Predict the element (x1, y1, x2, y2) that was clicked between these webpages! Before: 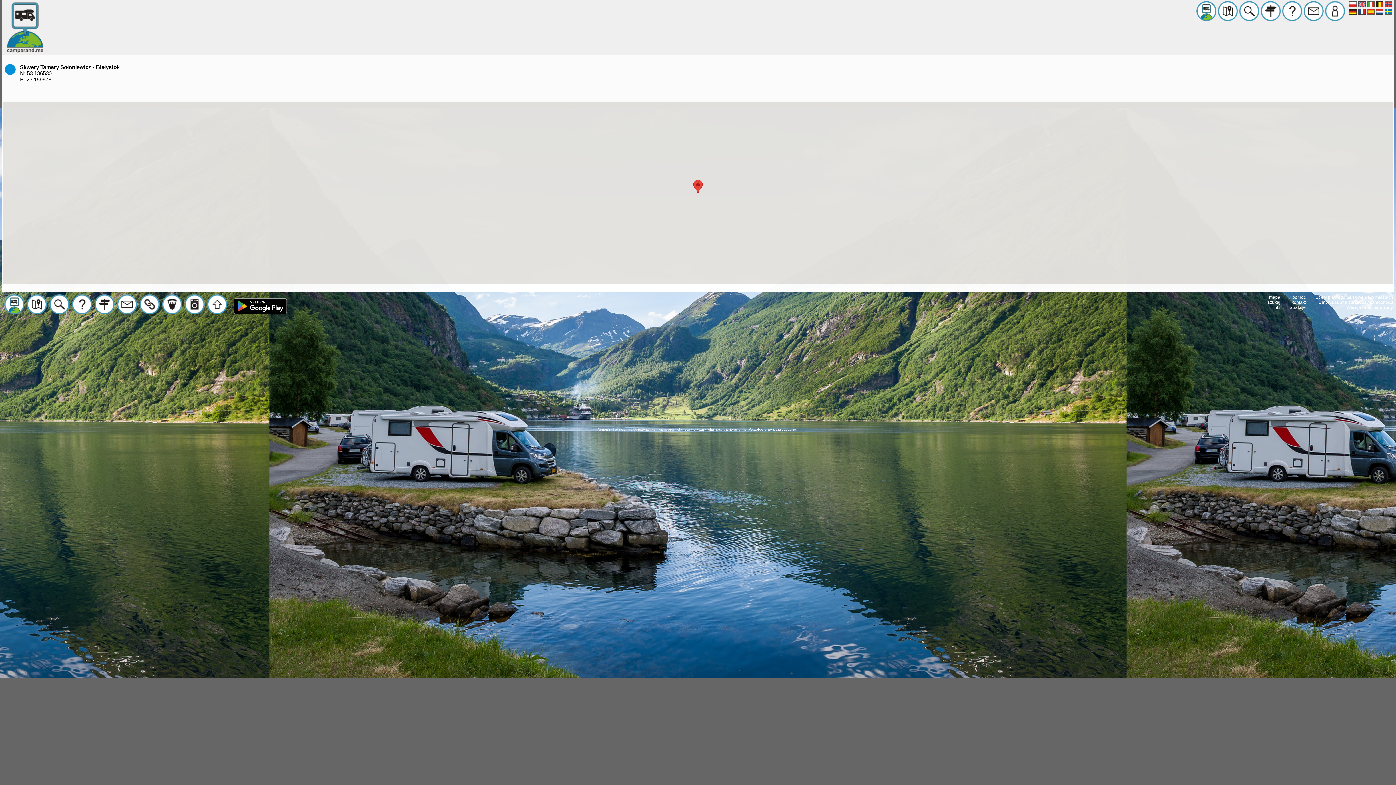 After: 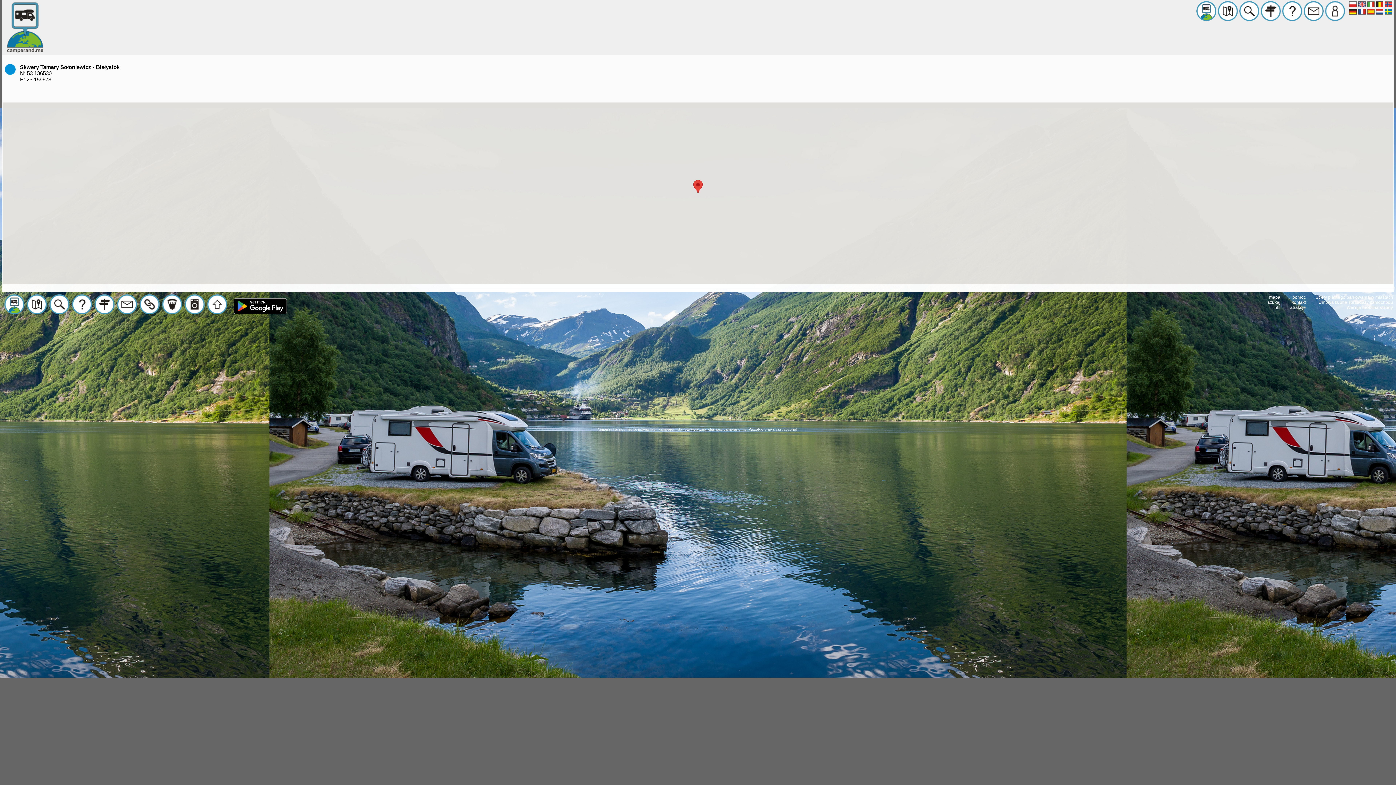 Action: bbox: (1261, 16, 1281, 22)